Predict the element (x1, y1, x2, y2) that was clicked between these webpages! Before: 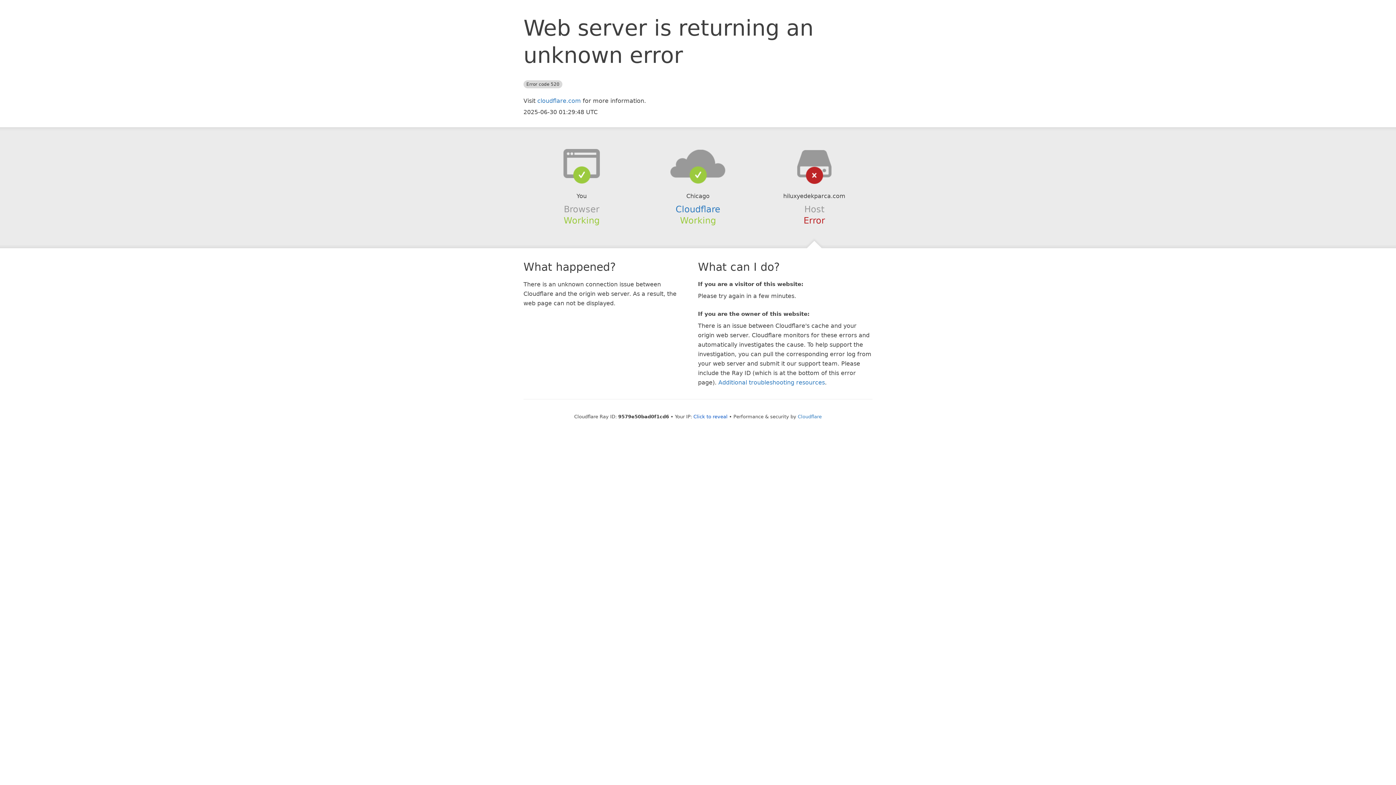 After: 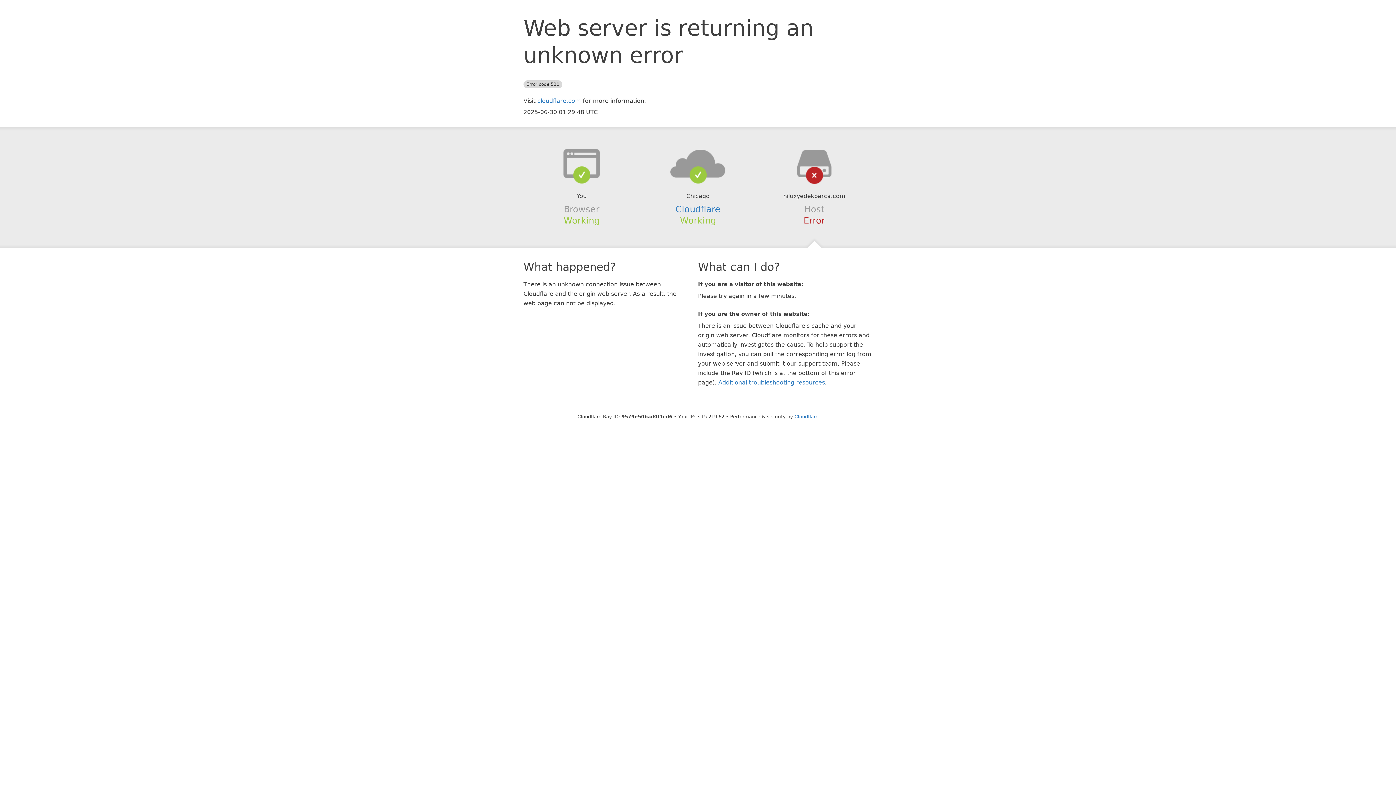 Action: bbox: (693, 414, 727, 419) label: Click to reveal